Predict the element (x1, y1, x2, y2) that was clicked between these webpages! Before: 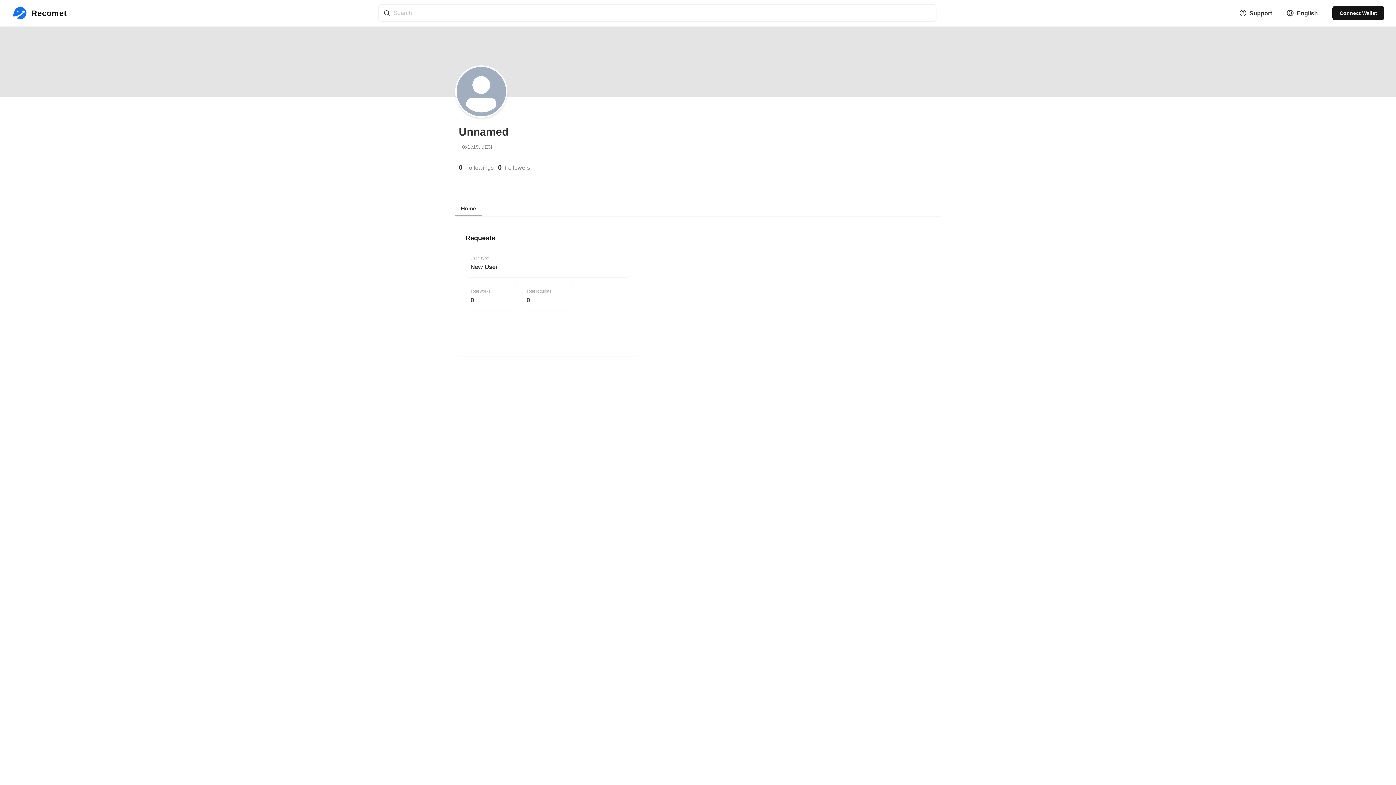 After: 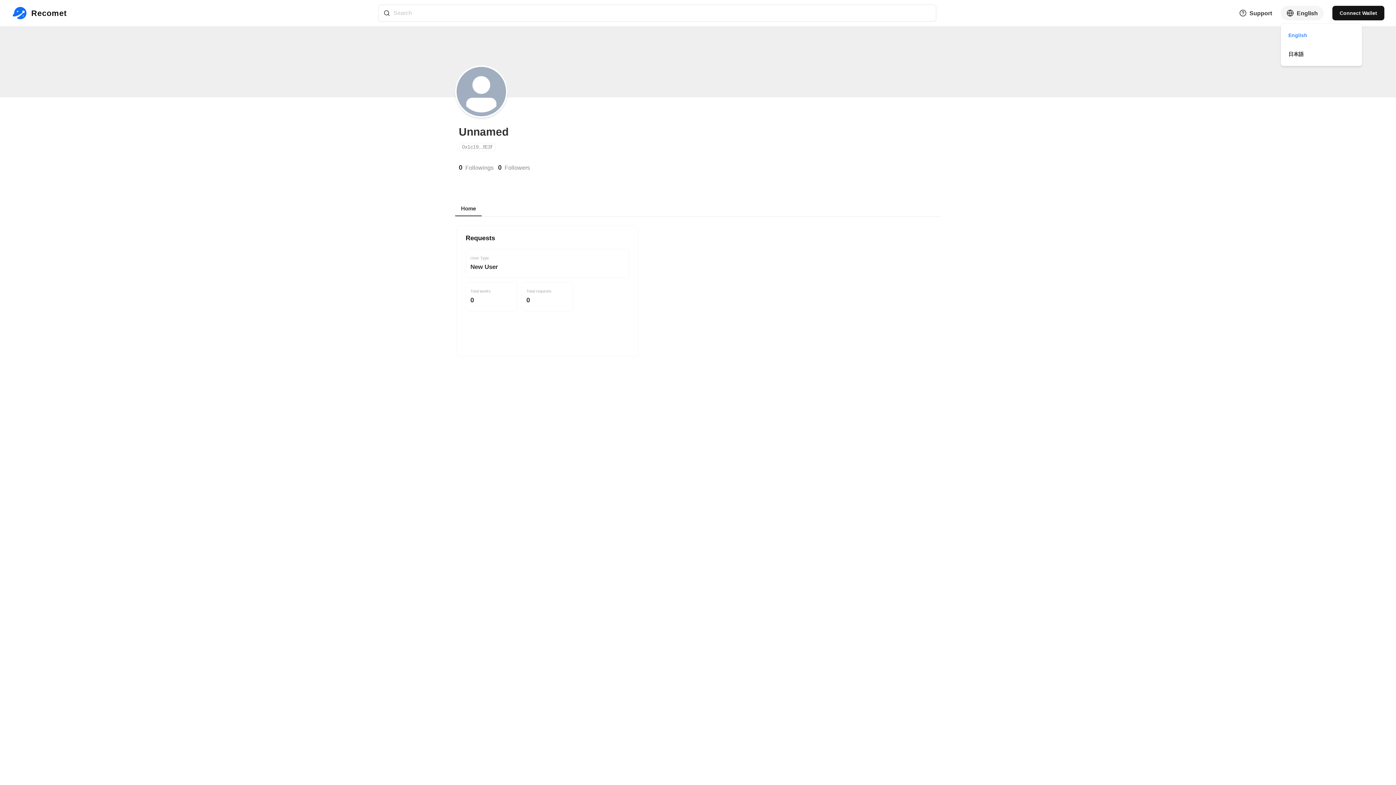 Action: label: English bbox: (1281, 5, 1323, 20)